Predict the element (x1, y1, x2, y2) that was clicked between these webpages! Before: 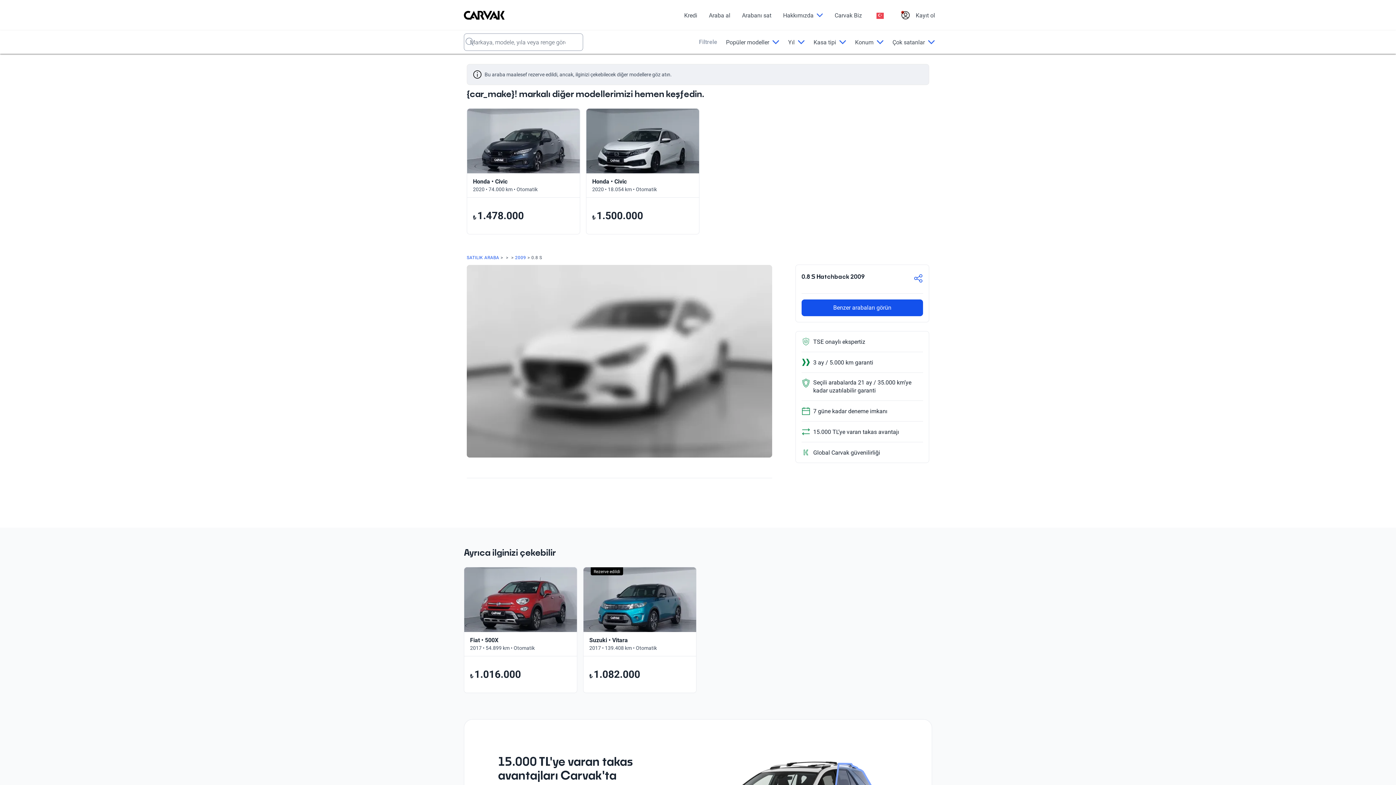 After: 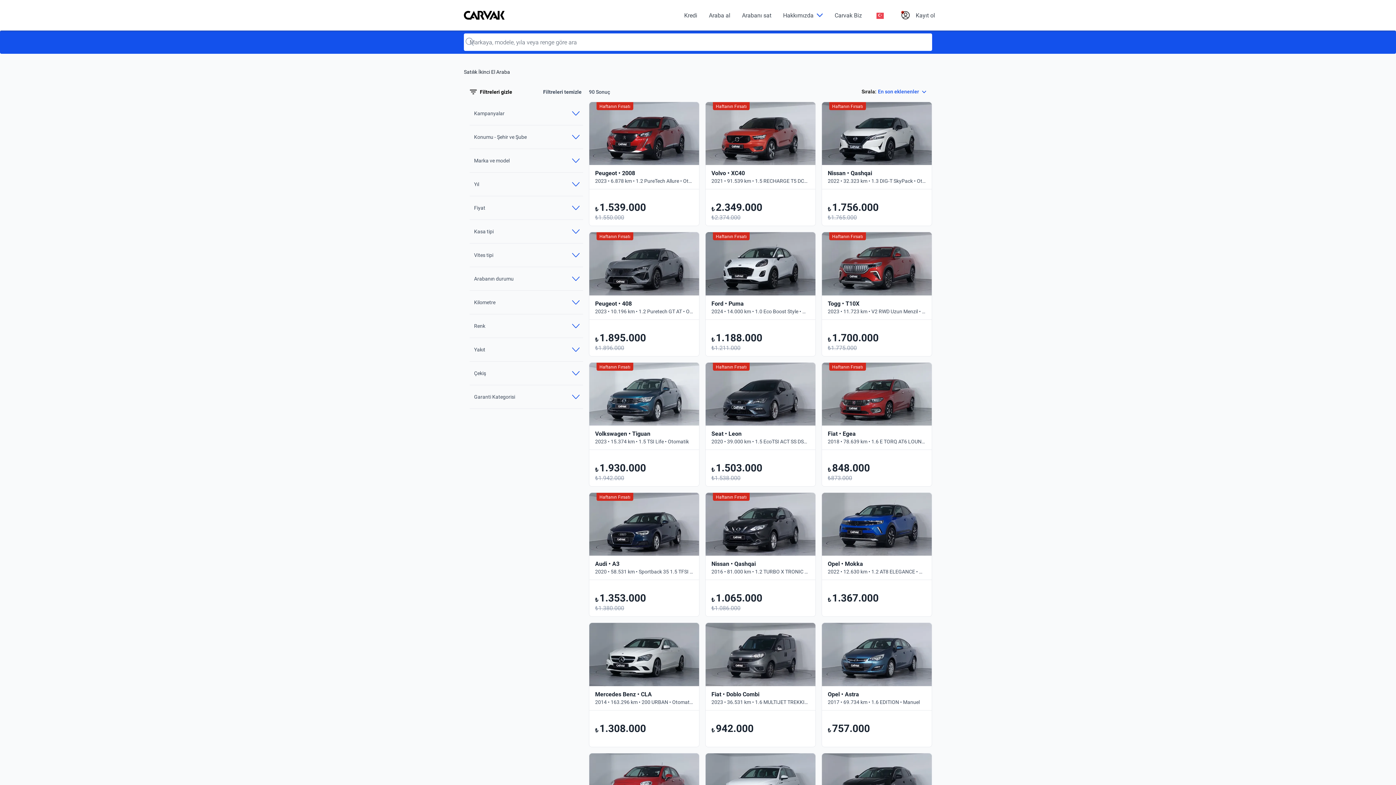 Action: label: SATILIK ARABA bbox: (466, 254, 499, 260)